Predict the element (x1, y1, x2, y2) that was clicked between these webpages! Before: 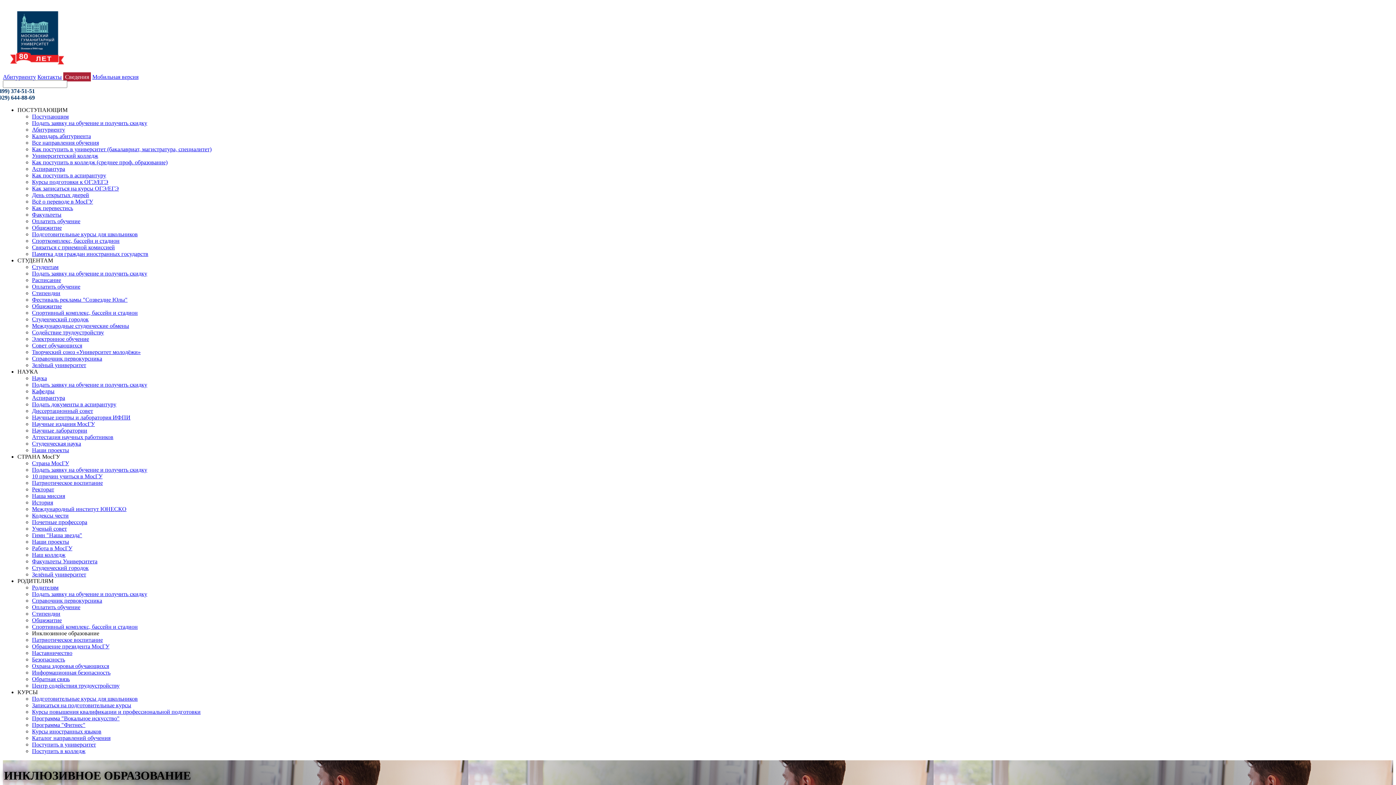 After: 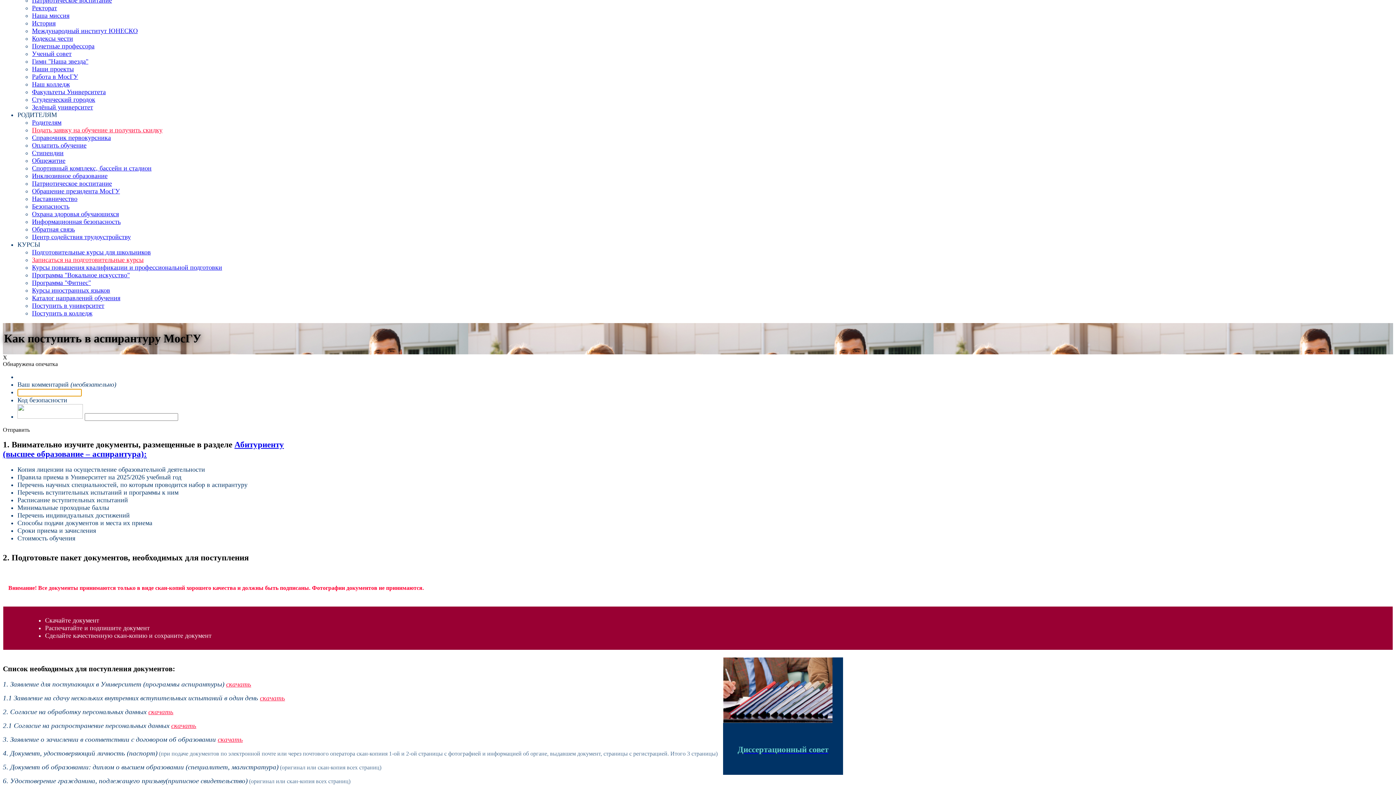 Action: bbox: (32, 172, 106, 178) label: Как поступить в аспирантуру